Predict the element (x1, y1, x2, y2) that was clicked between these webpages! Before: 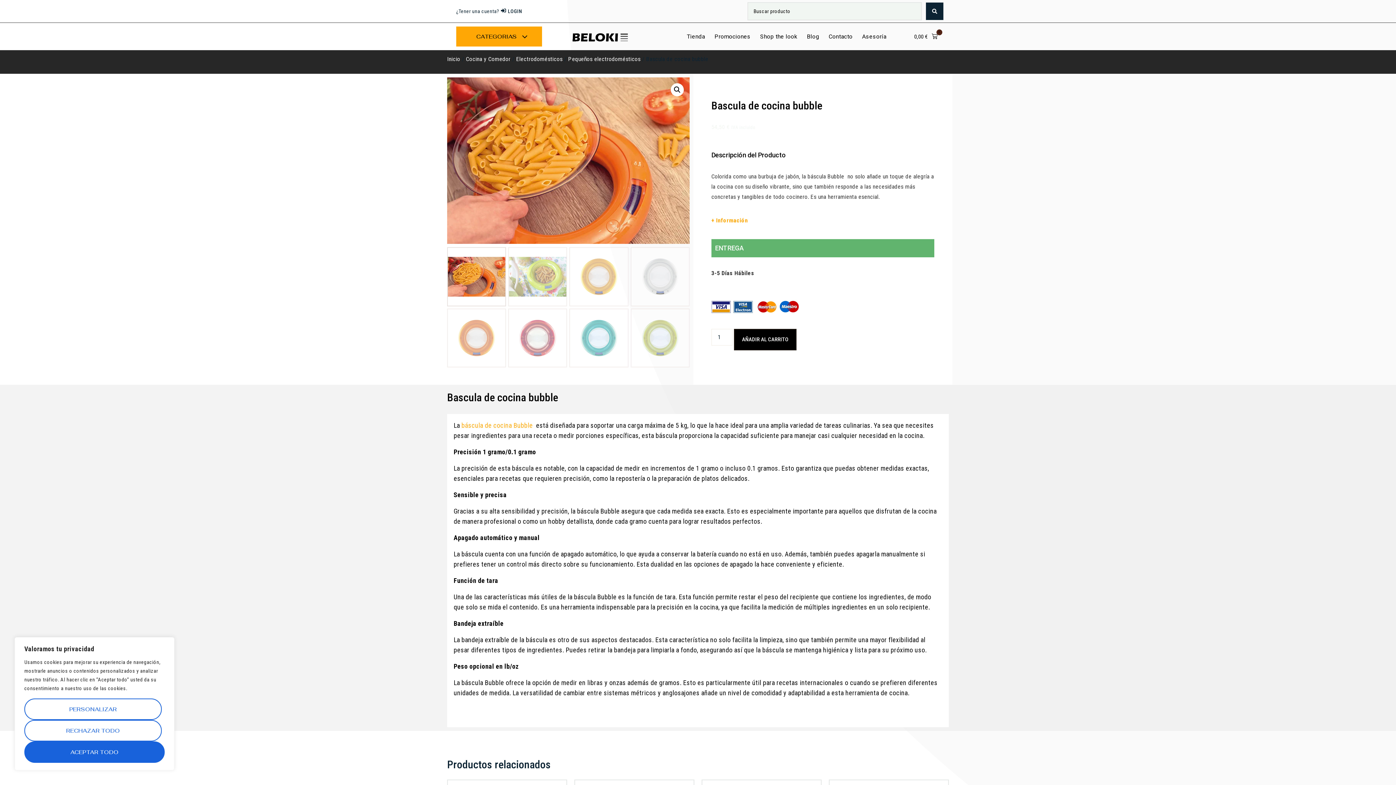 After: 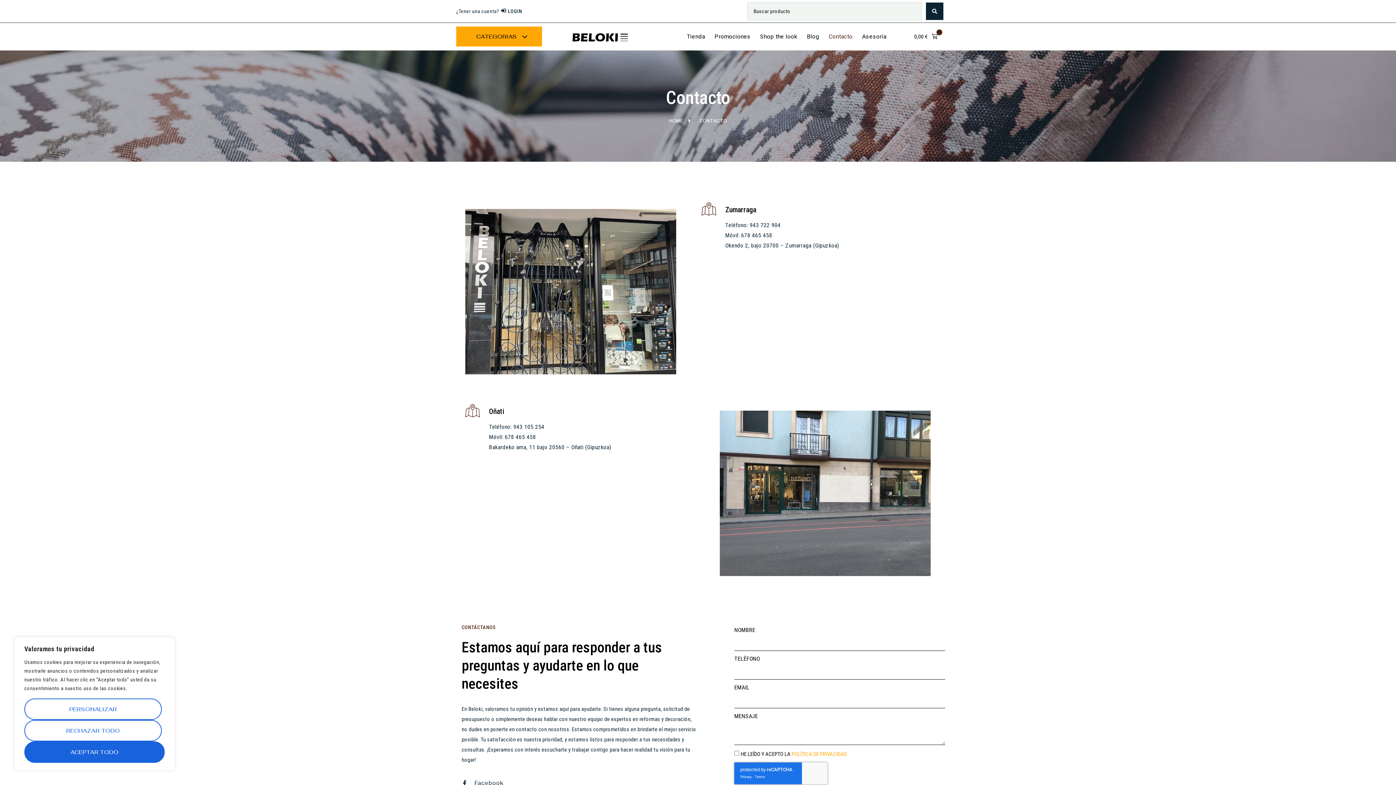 Action: label: Contacto bbox: (824, 28, 857, 44)